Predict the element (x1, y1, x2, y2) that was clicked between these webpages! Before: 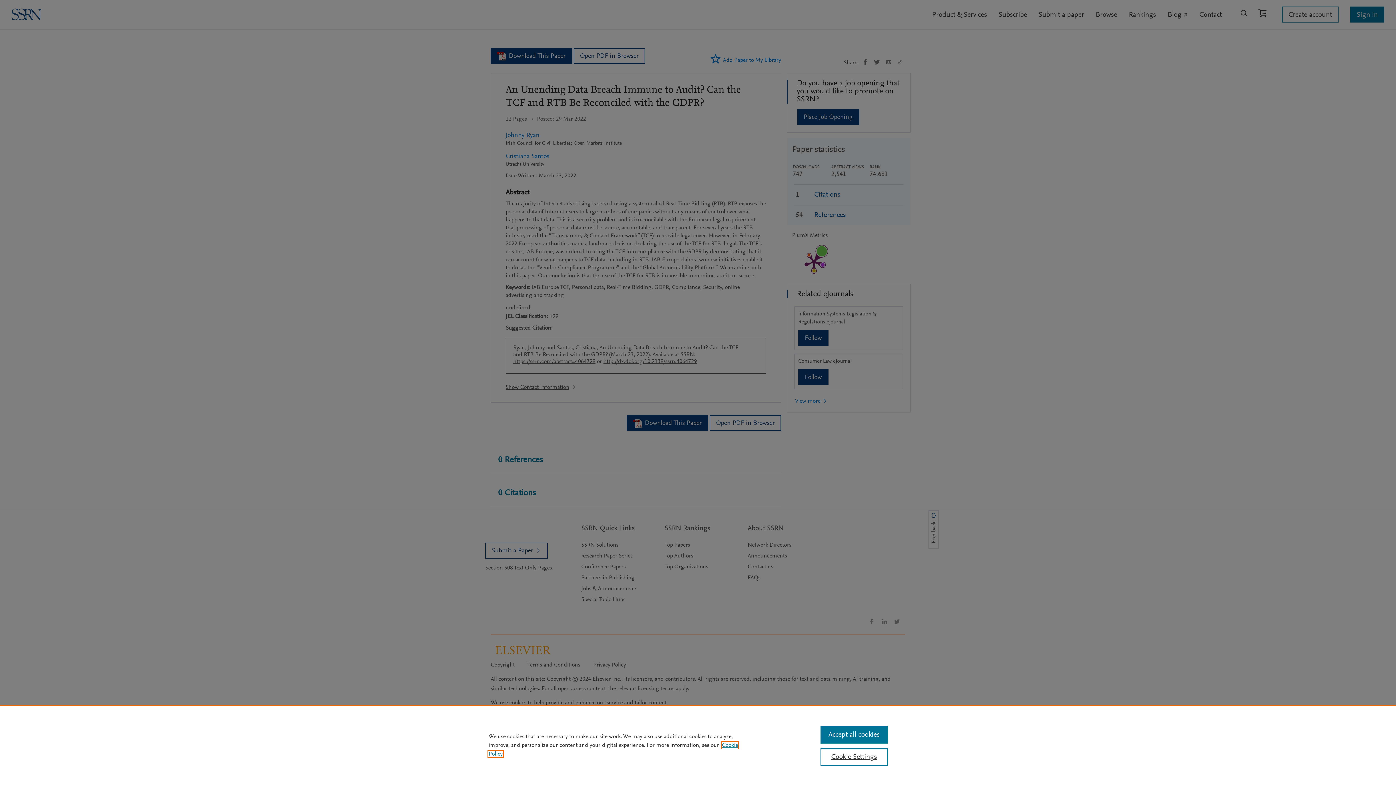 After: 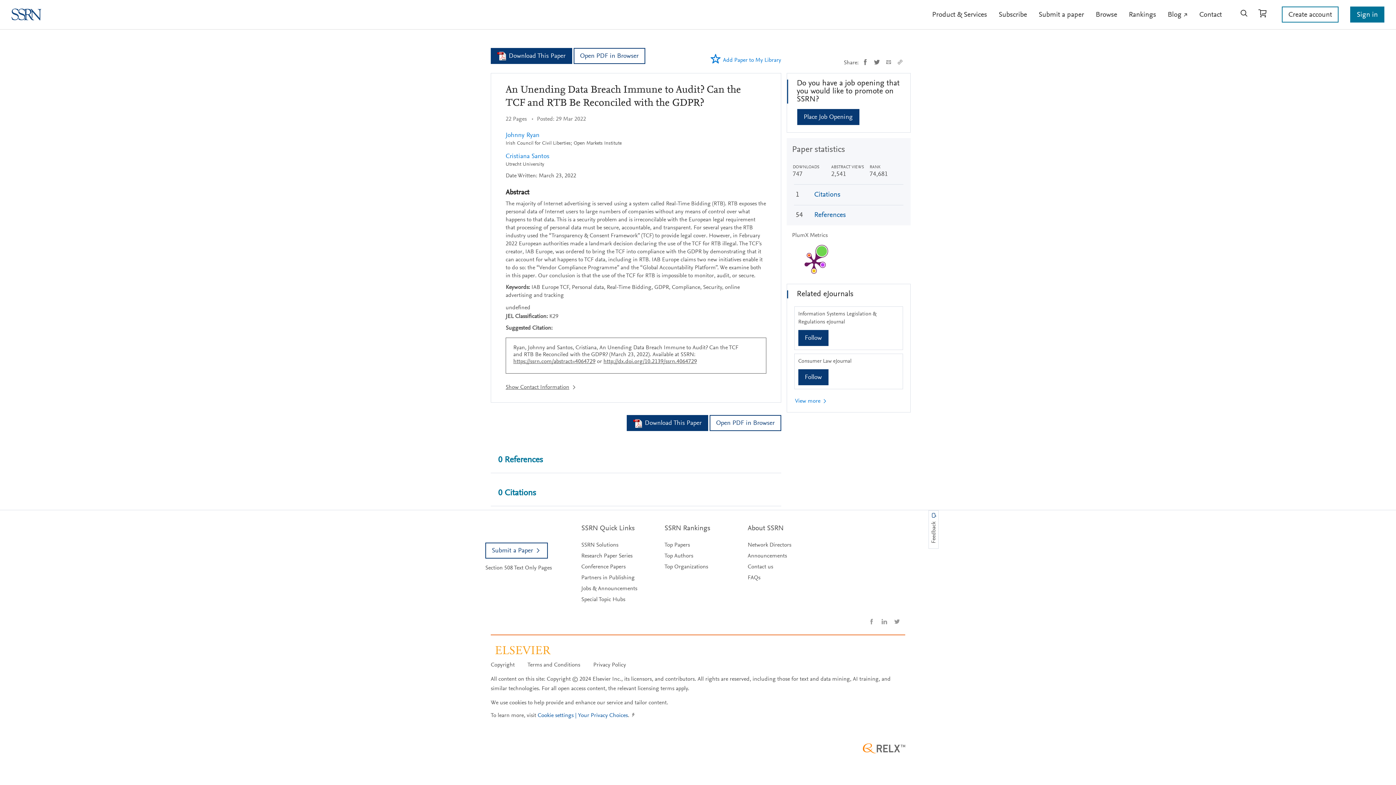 Action: bbox: (820, 726, 887, 744) label: Accept all cookies